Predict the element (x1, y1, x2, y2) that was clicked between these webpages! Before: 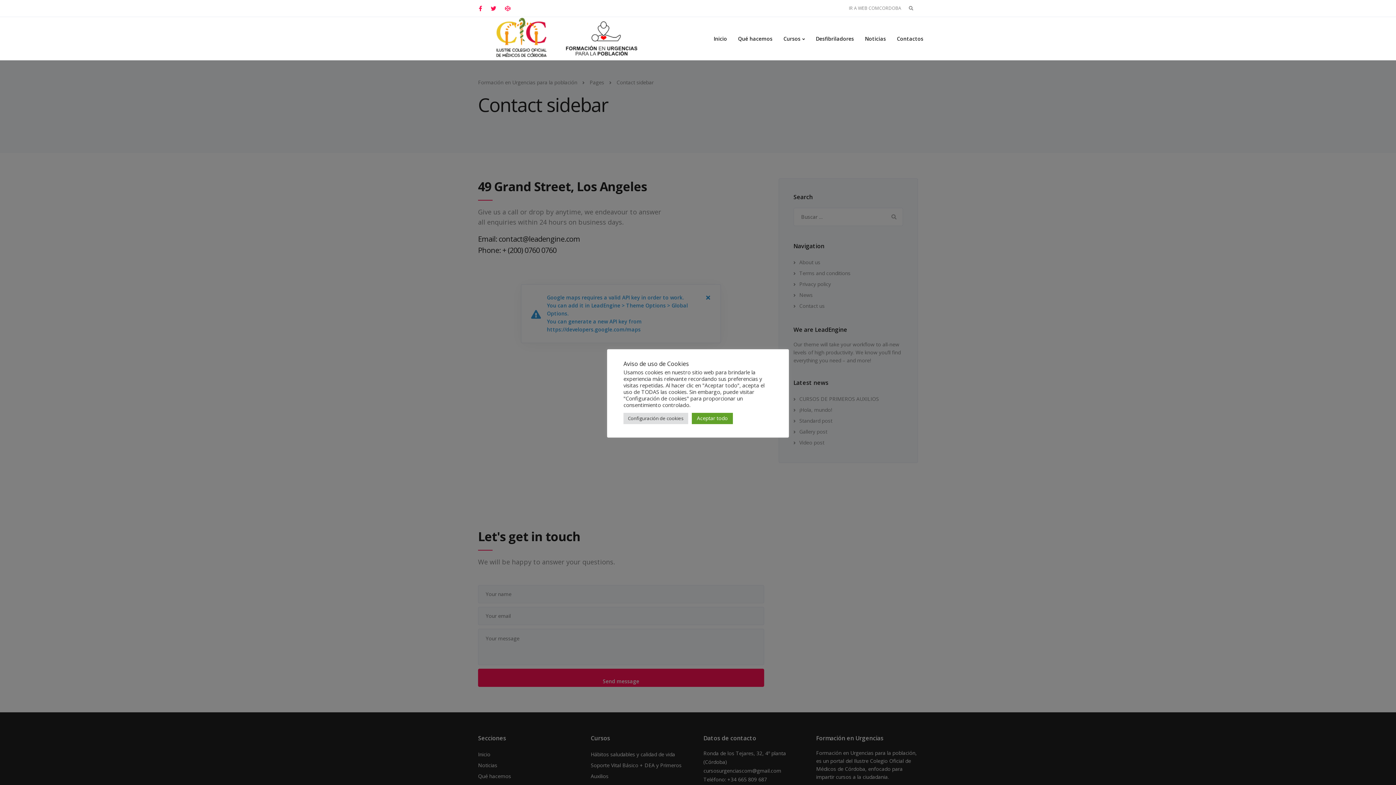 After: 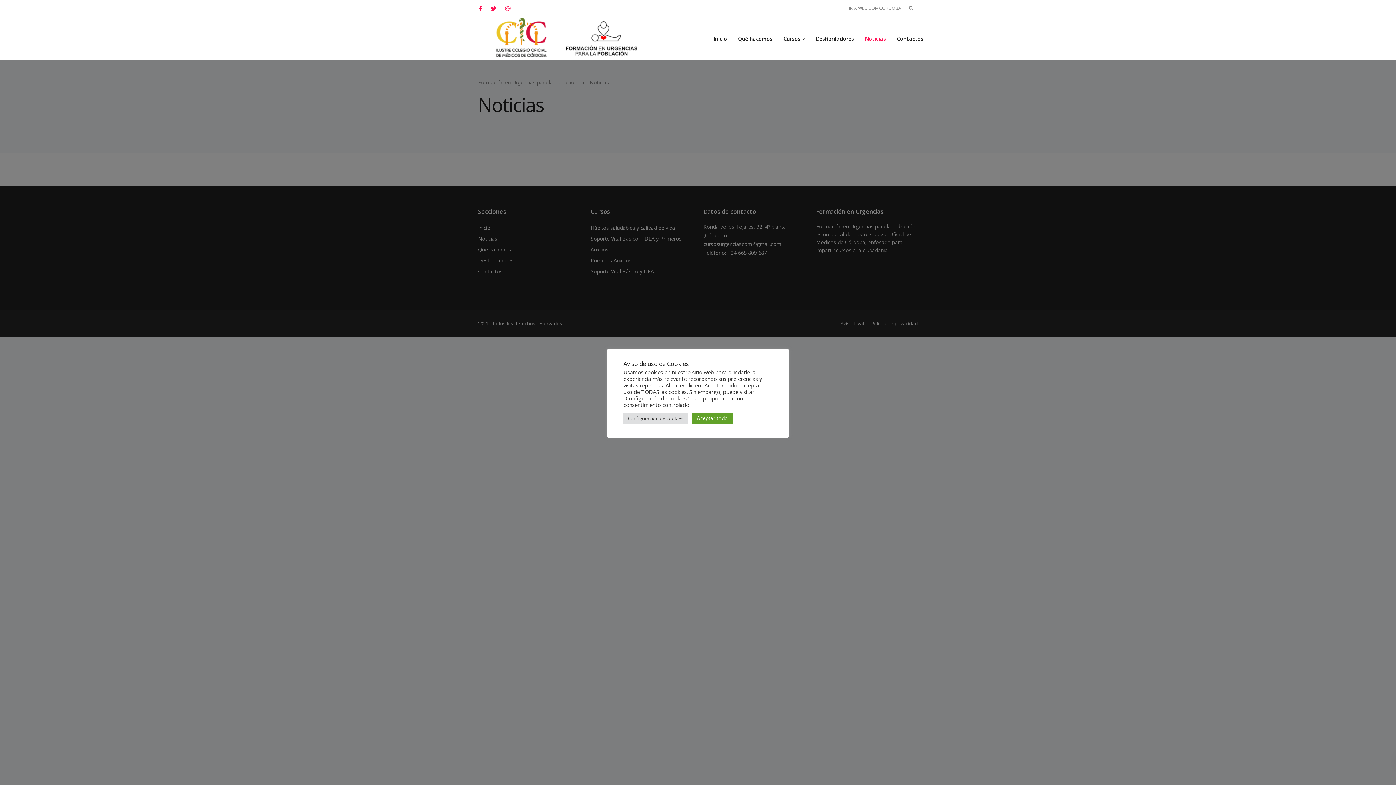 Action: bbox: (859, 26, 891, 50) label: Noticias